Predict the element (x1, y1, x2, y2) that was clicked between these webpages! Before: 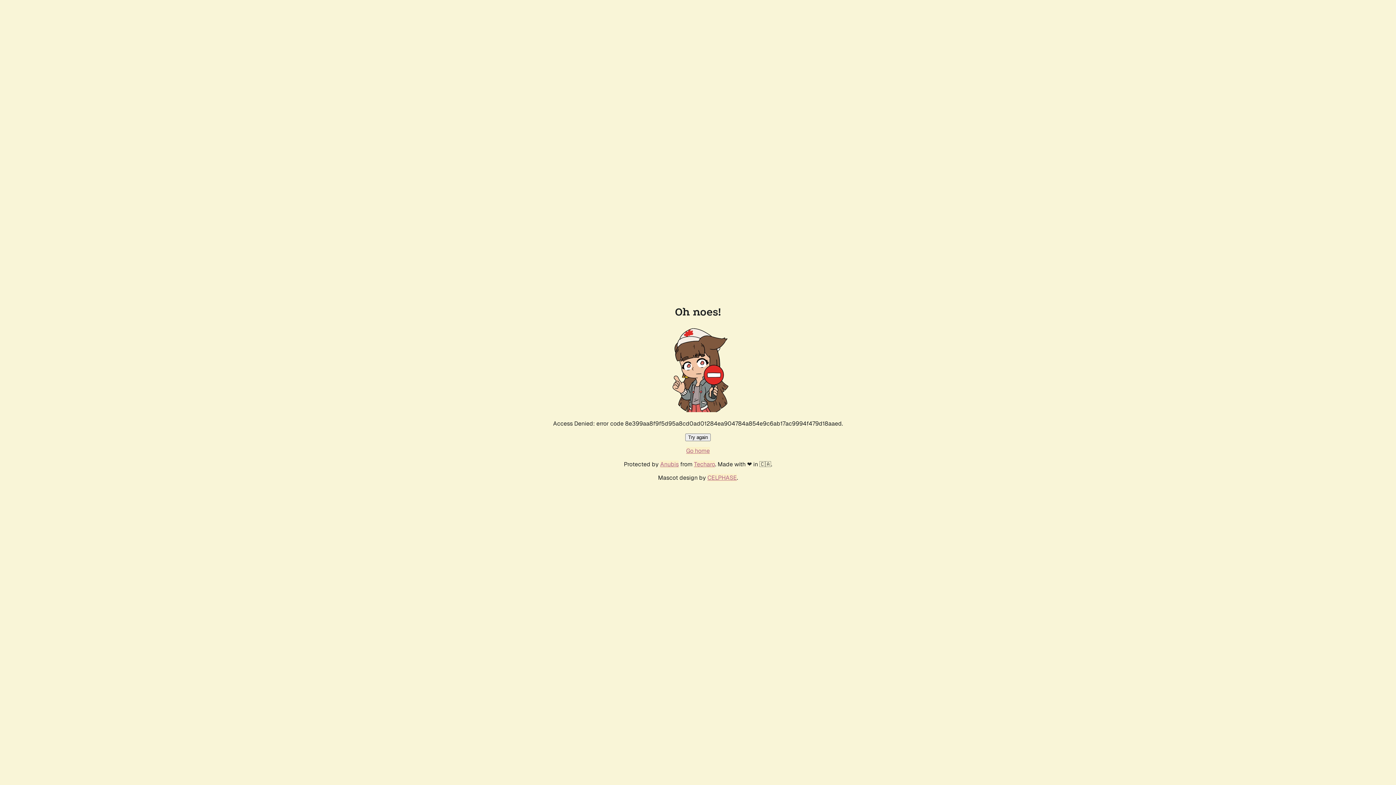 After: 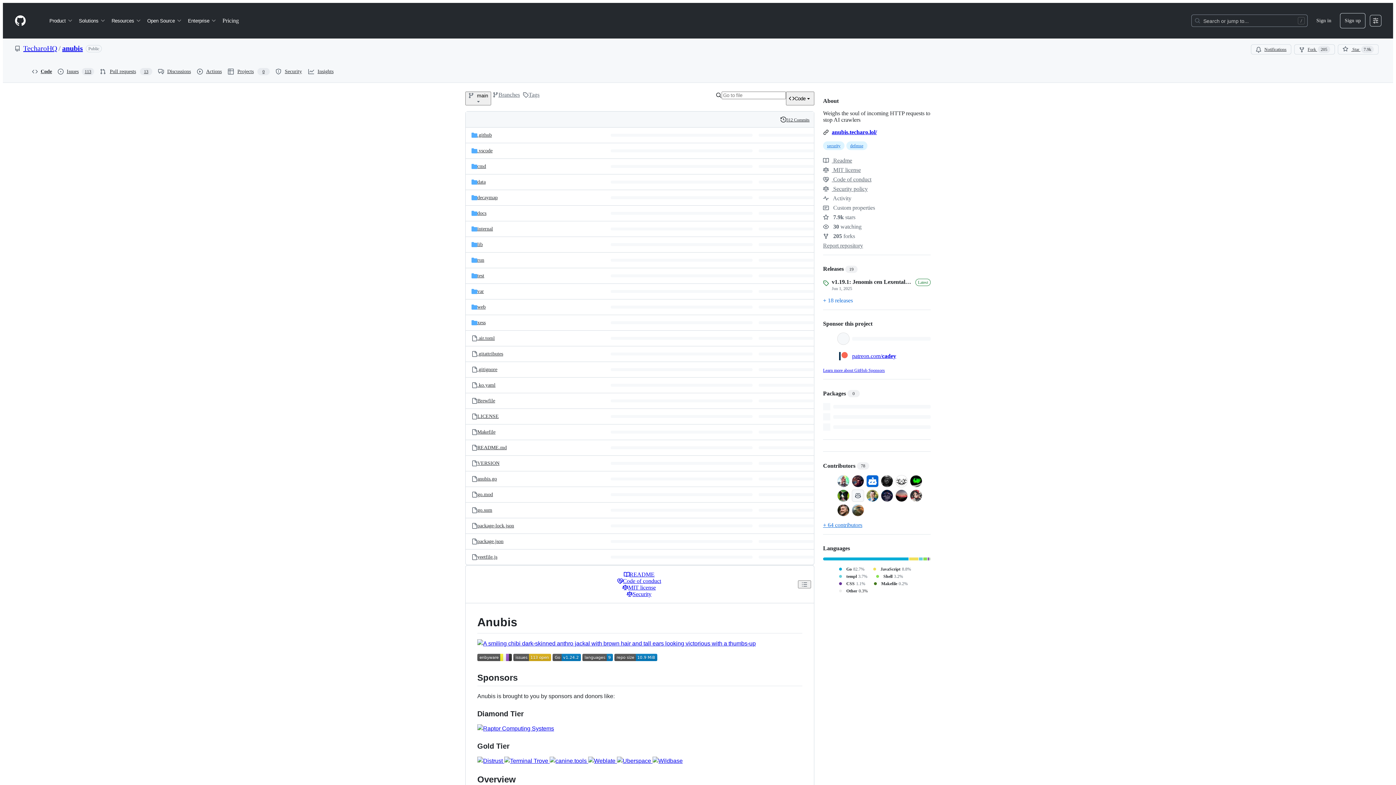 Action: label: Anubis bbox: (660, 460, 678, 468)